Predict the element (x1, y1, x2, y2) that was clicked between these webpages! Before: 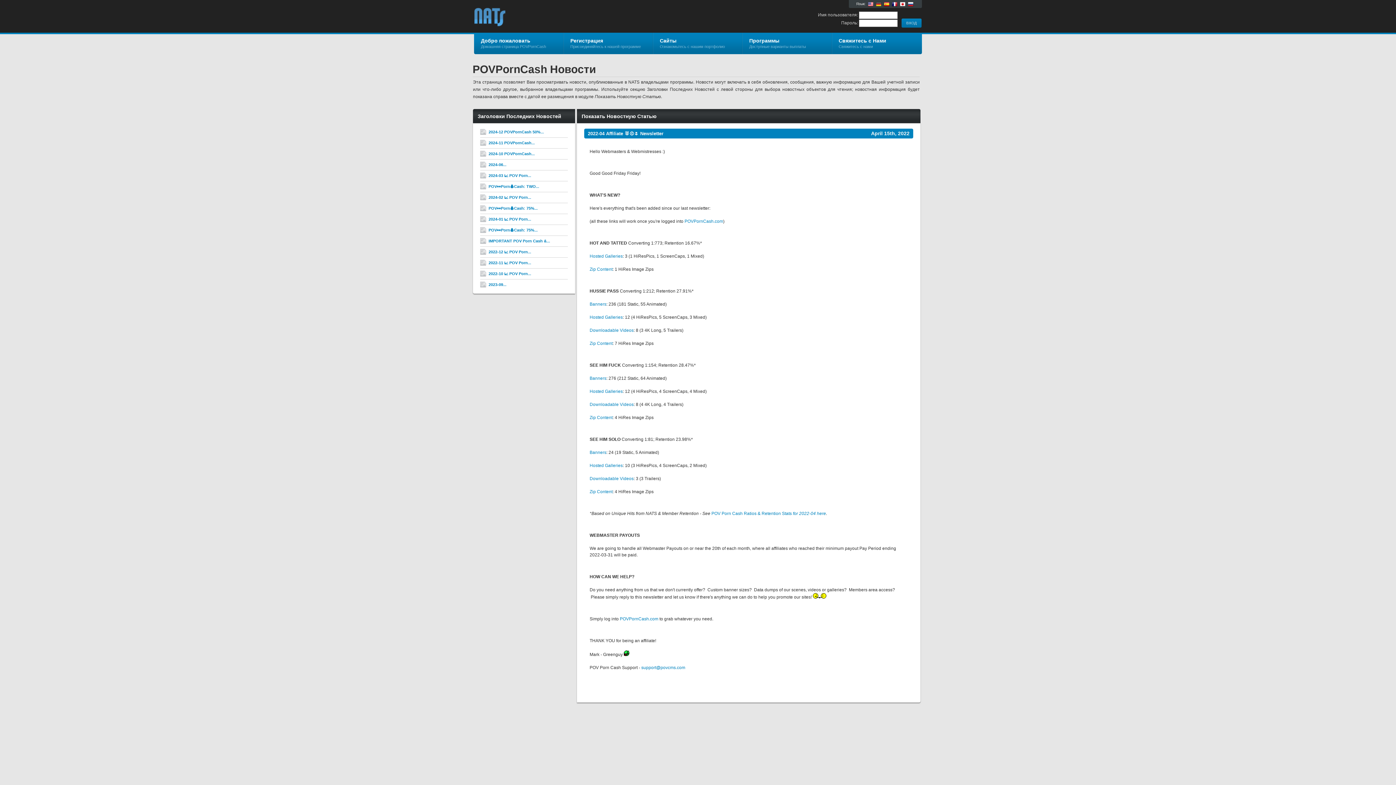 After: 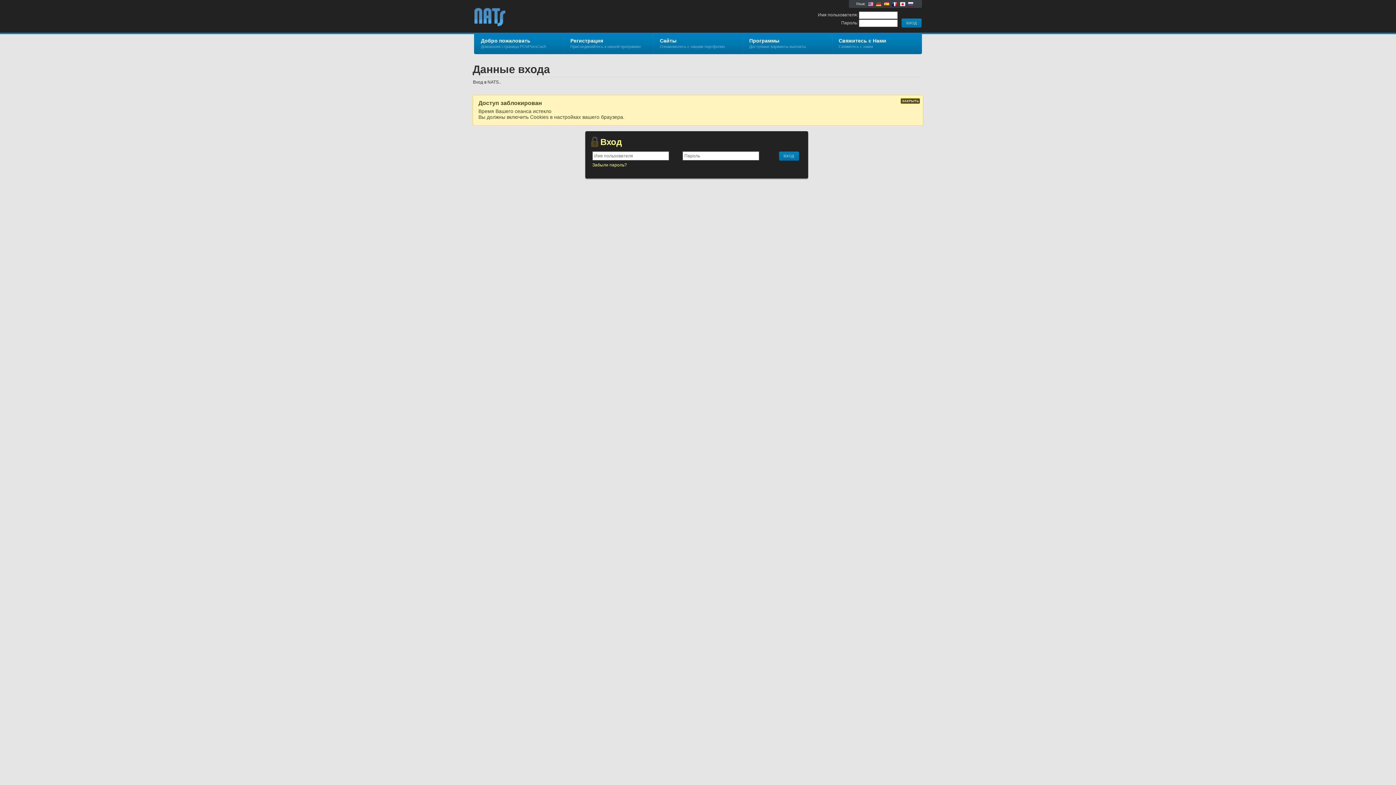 Action: bbox: (589, 328, 633, 333) label: Downloadable Videos